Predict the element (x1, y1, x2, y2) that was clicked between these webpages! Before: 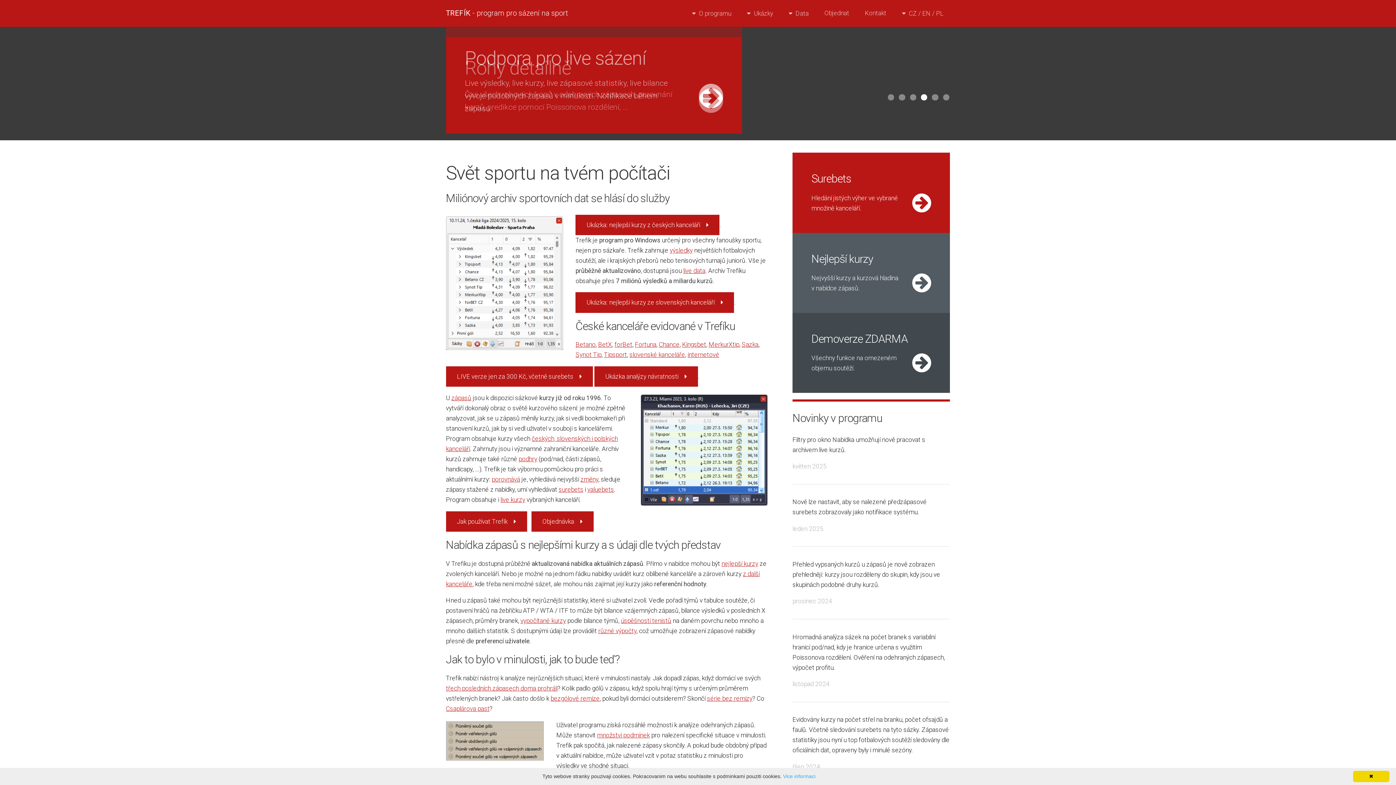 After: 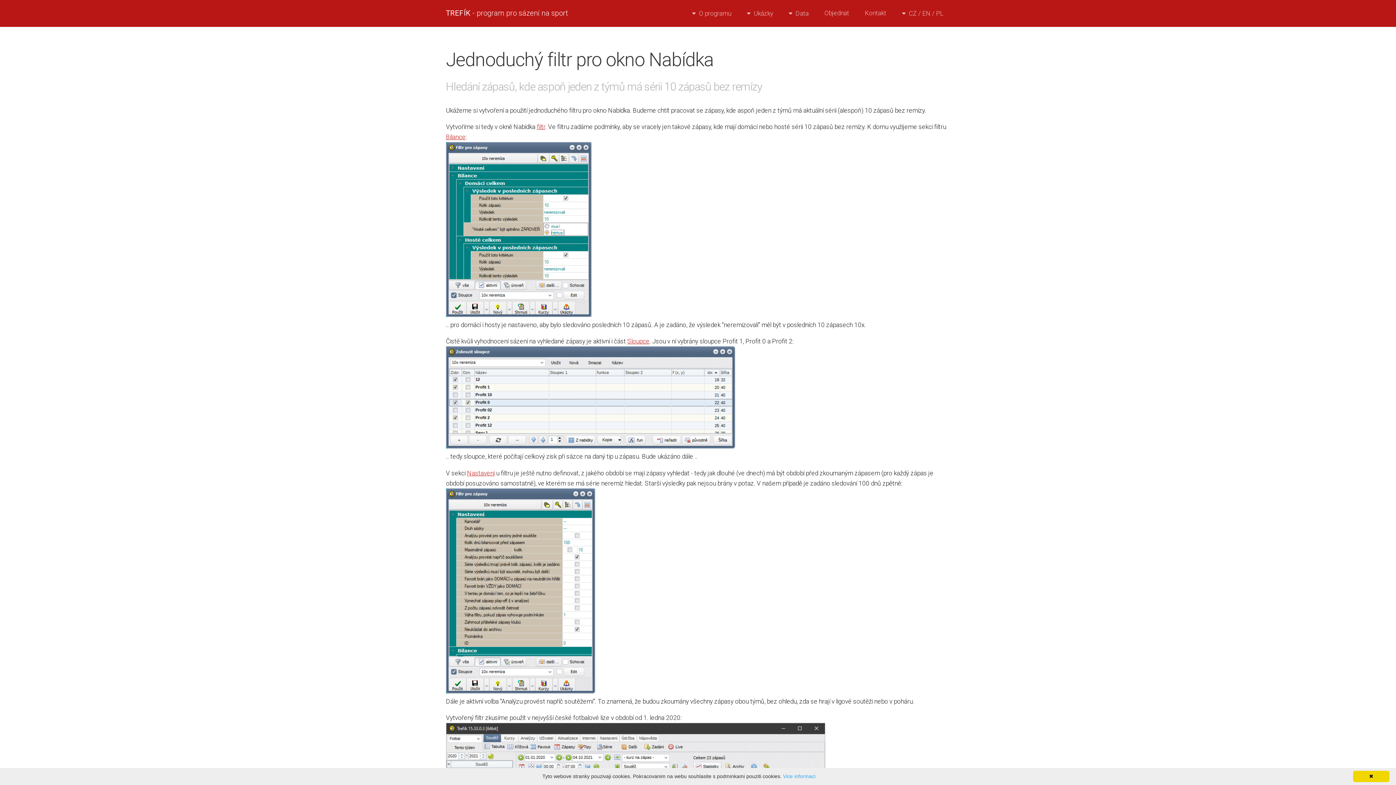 Action: bbox: (707, 695, 752, 702) label: série bez remízy